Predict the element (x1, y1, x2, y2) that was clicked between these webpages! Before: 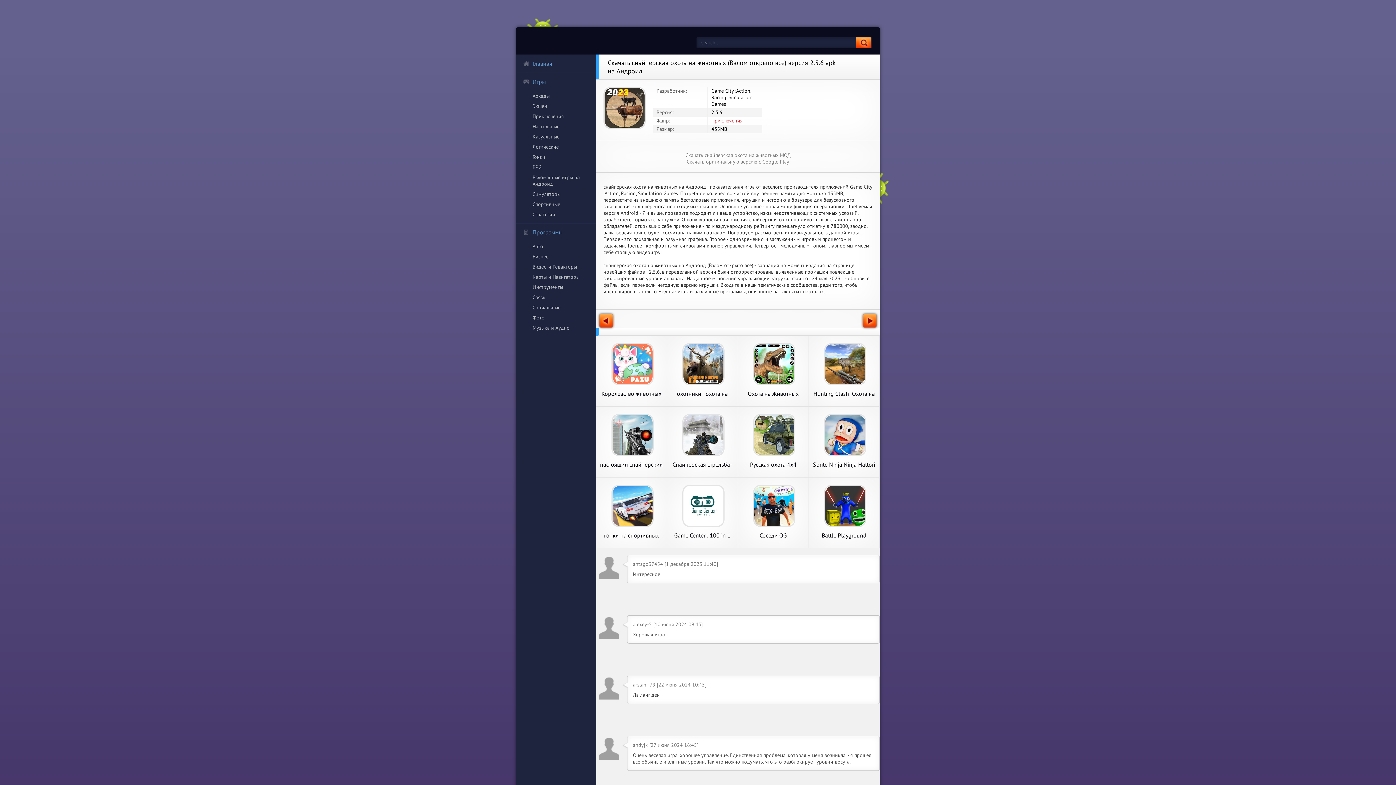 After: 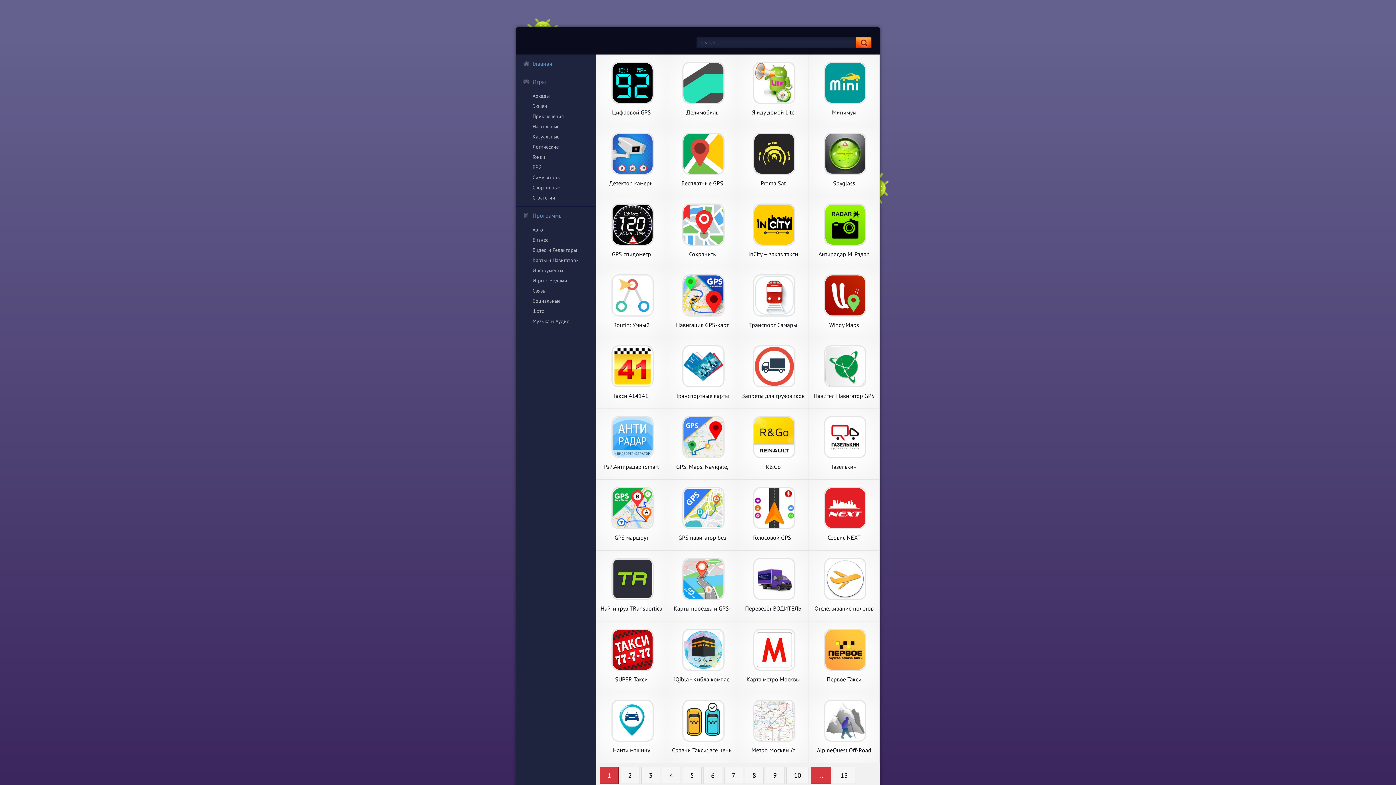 Action: bbox: (516, 272, 596, 282) label: Карты и Навигаторы